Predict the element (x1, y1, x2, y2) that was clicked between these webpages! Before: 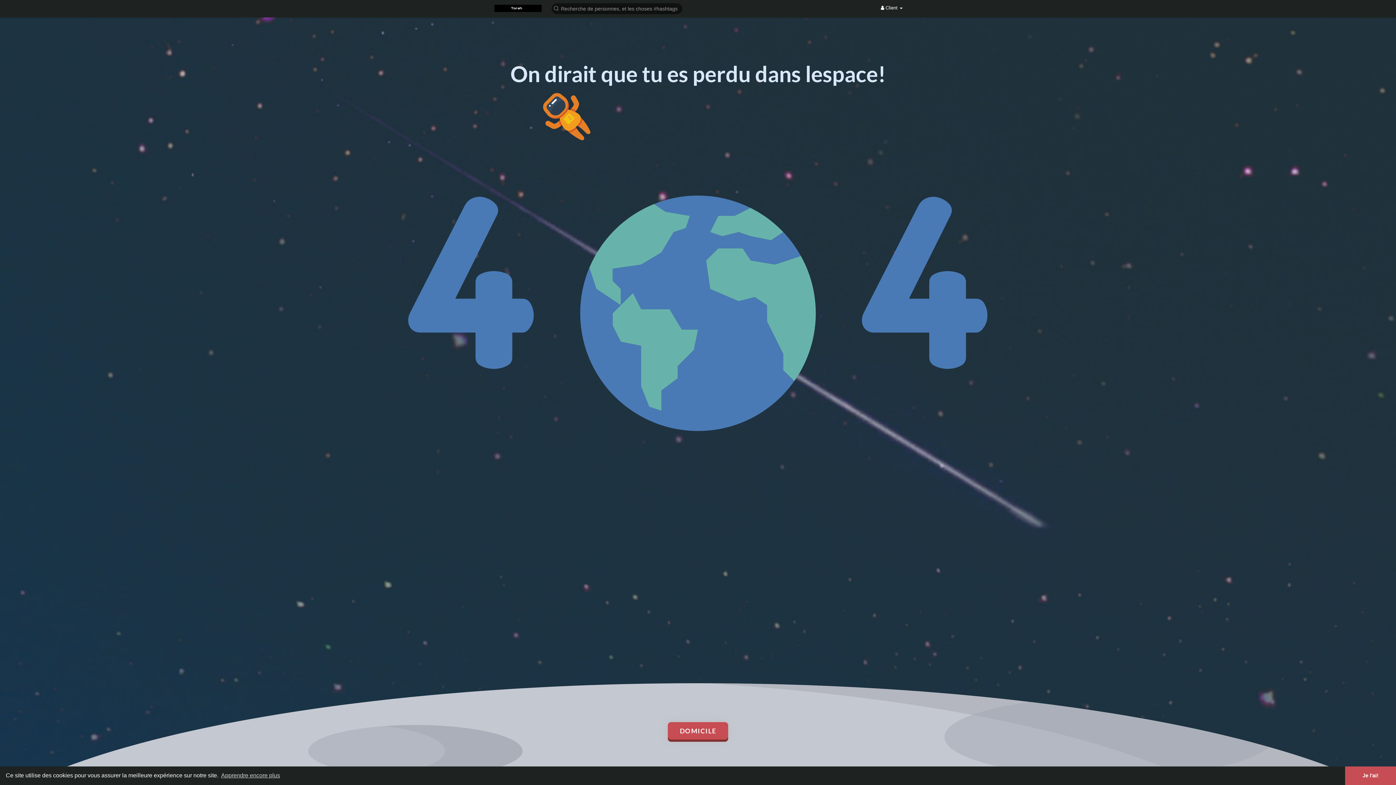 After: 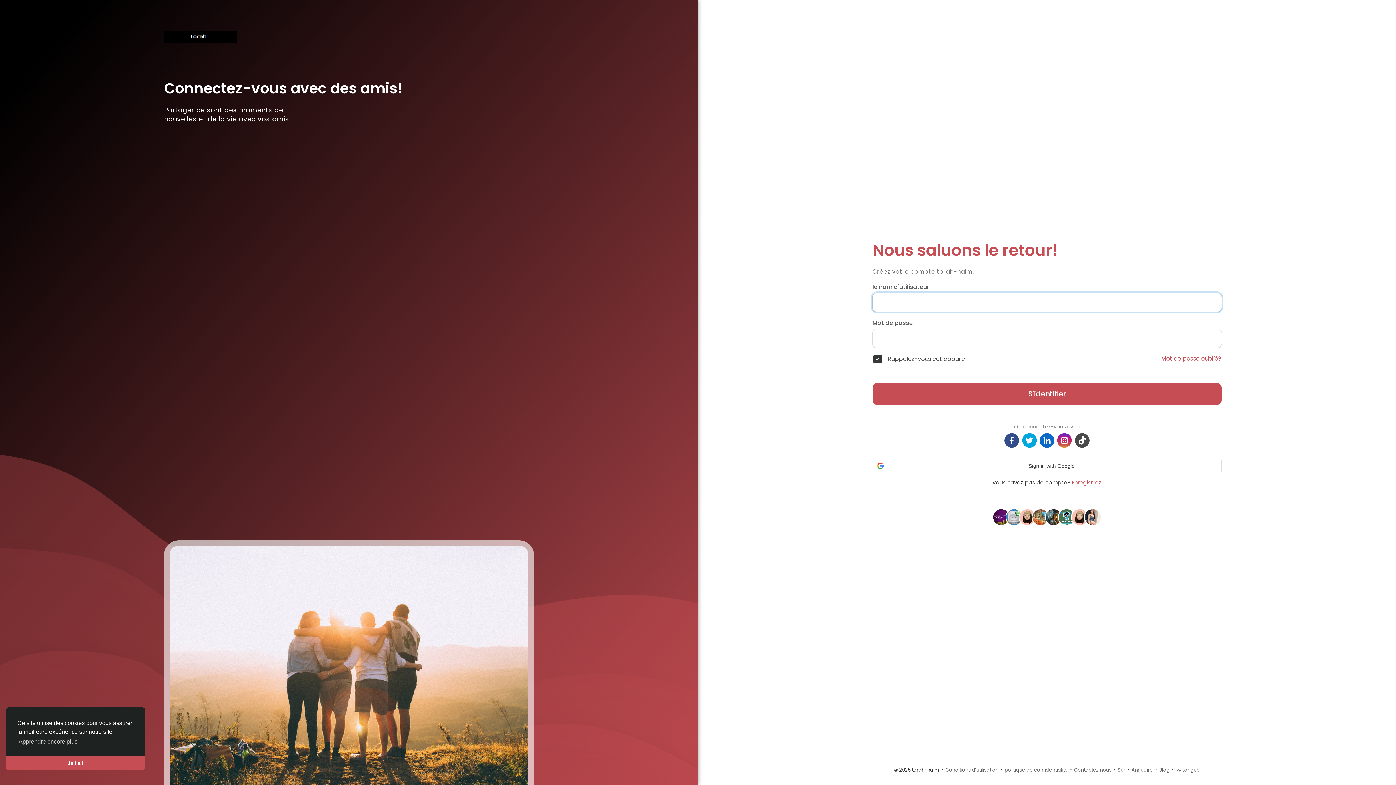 Action: bbox: (668, 722, 728, 740) label: DOMICILE